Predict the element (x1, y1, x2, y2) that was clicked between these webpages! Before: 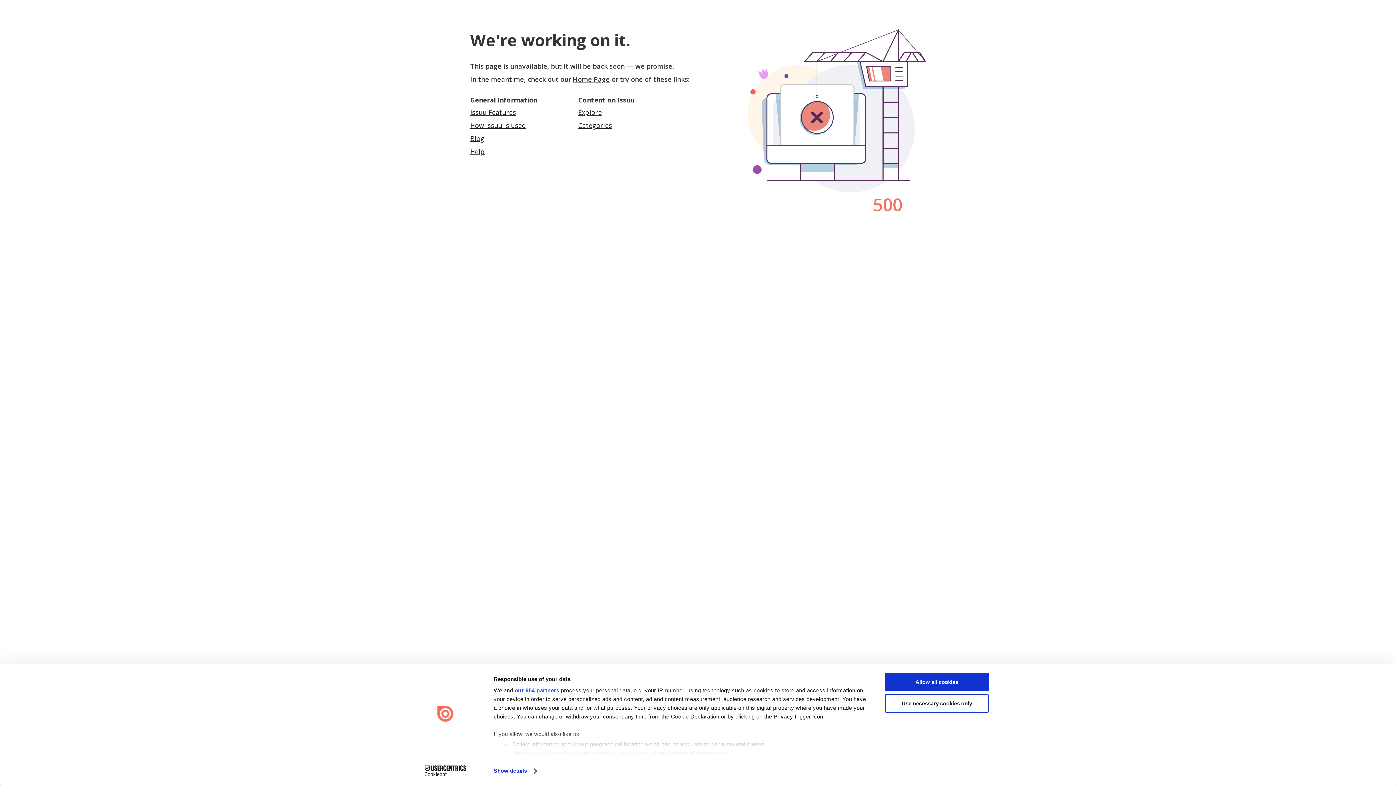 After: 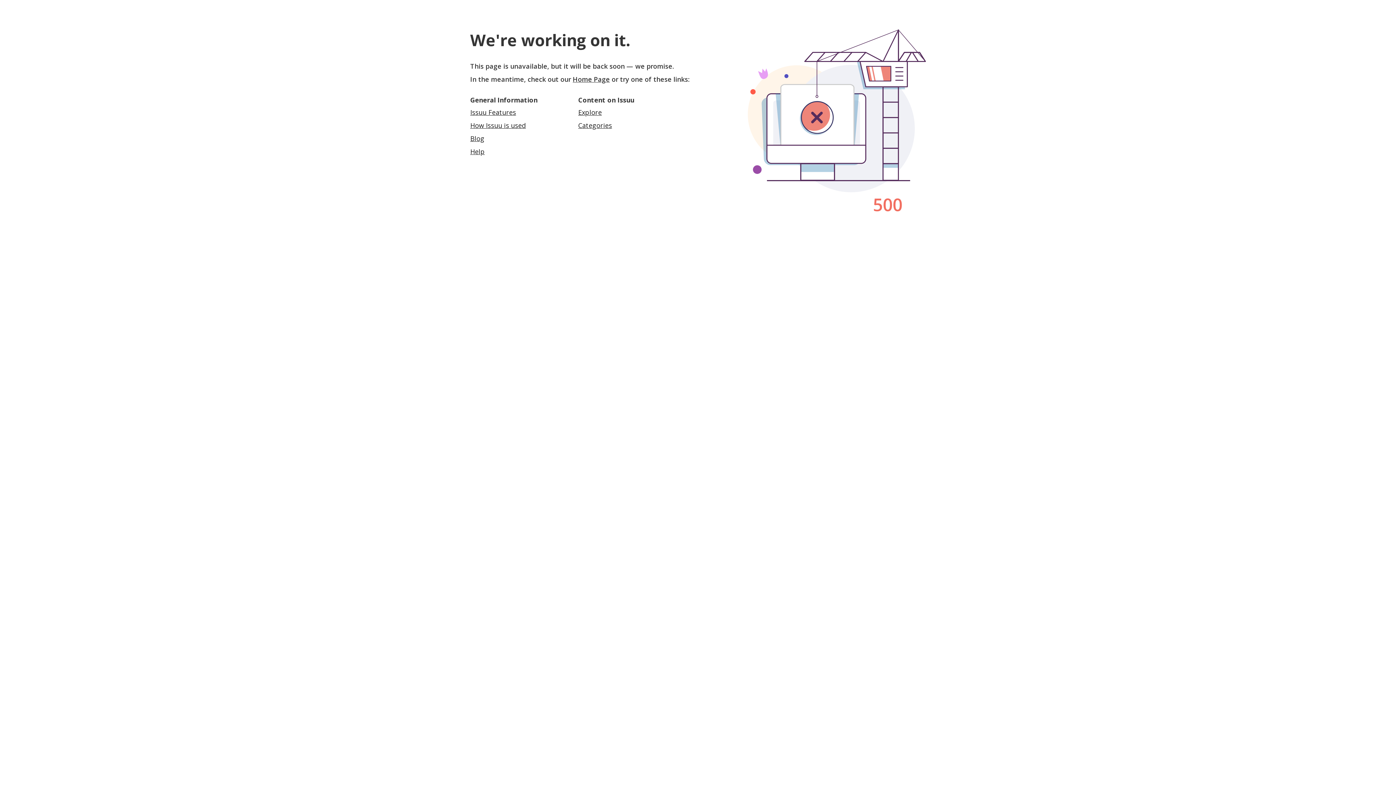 Action: label: Allow all cookies bbox: (885, 673, 989, 691)